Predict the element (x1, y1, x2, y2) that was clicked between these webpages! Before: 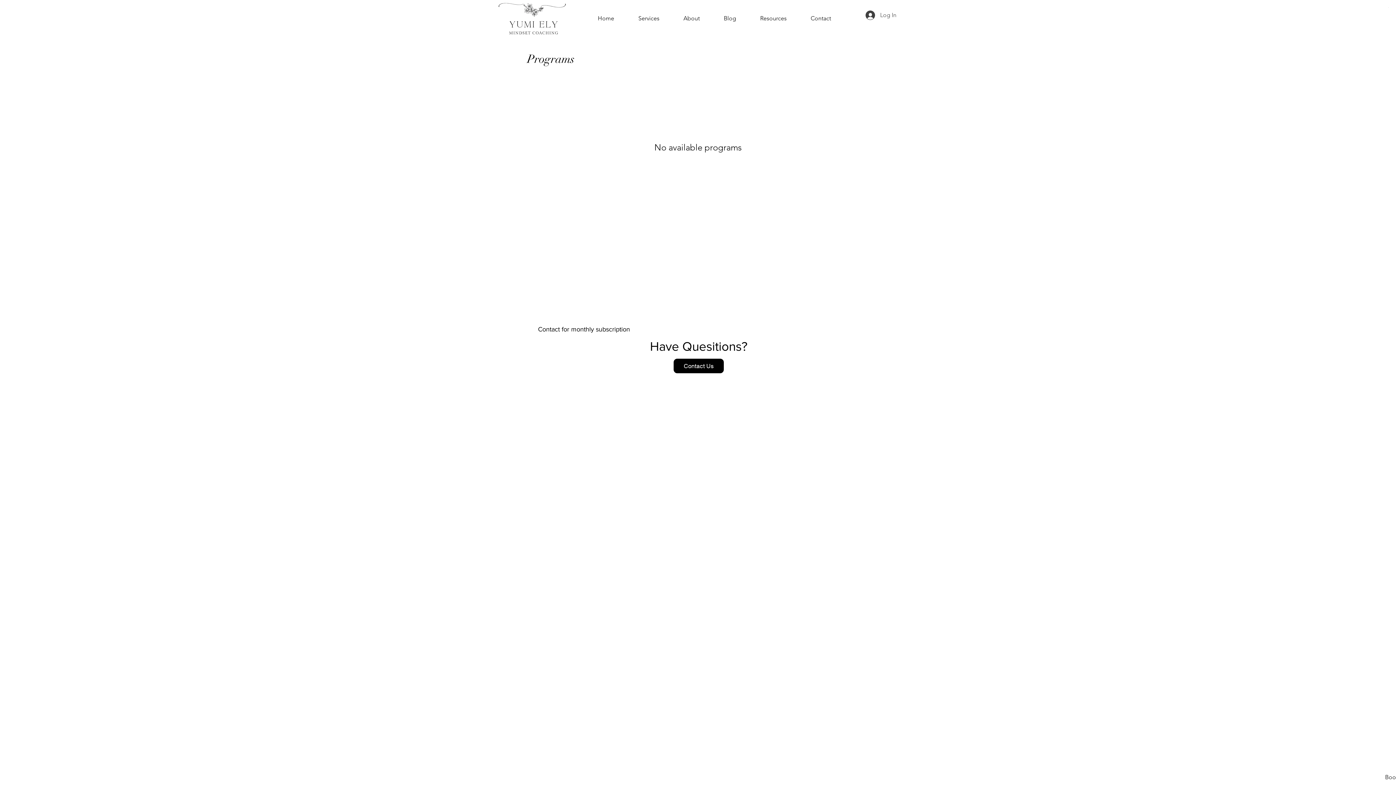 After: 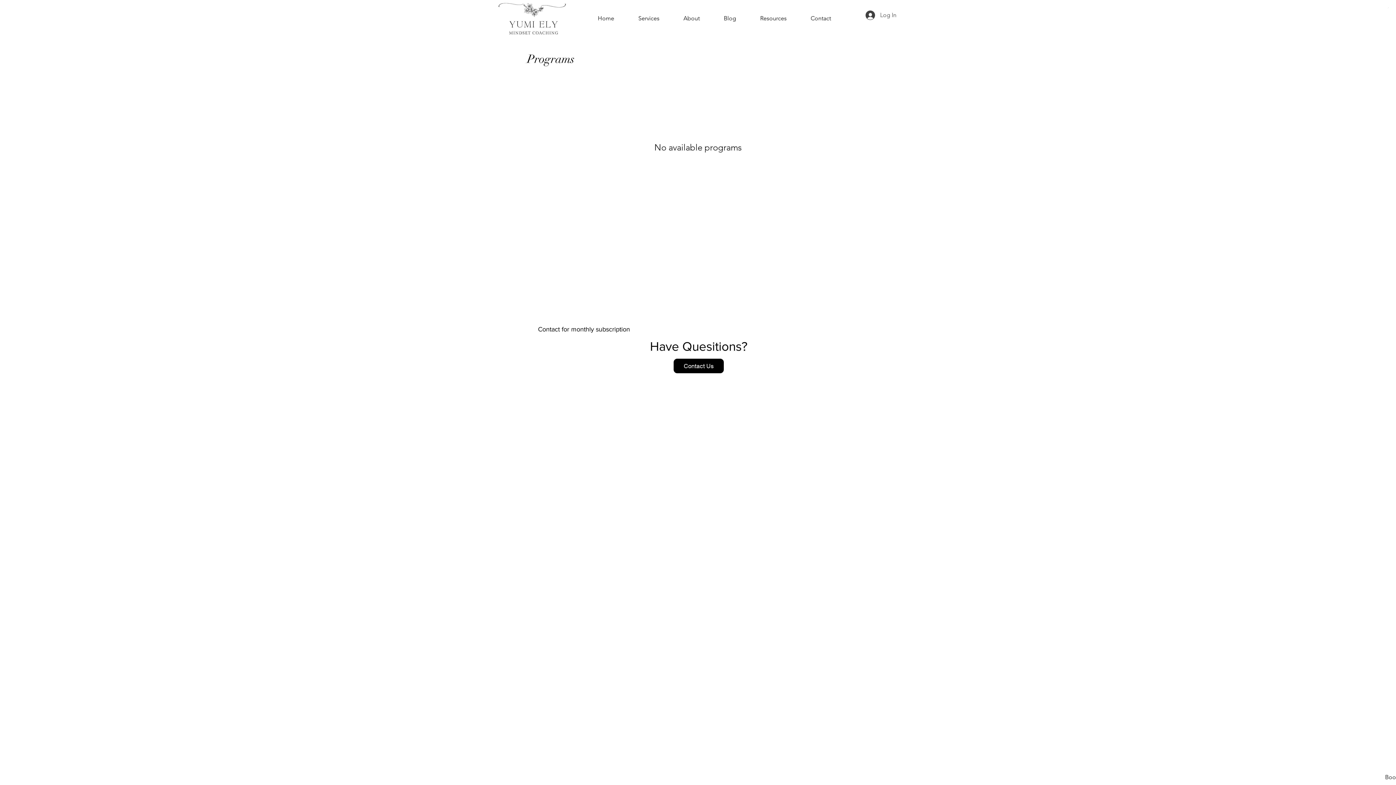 Action: label: Blog bbox: (712, 6, 748, 24)